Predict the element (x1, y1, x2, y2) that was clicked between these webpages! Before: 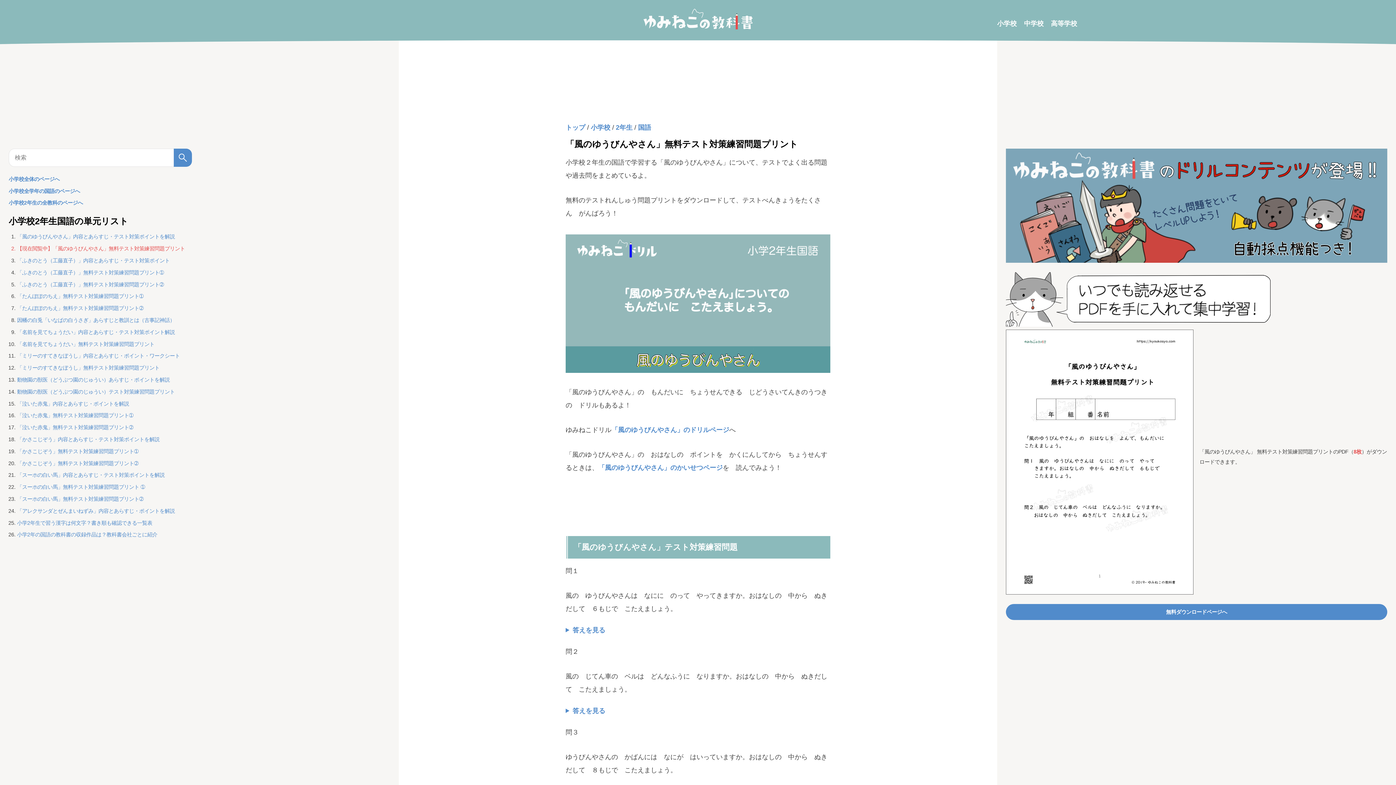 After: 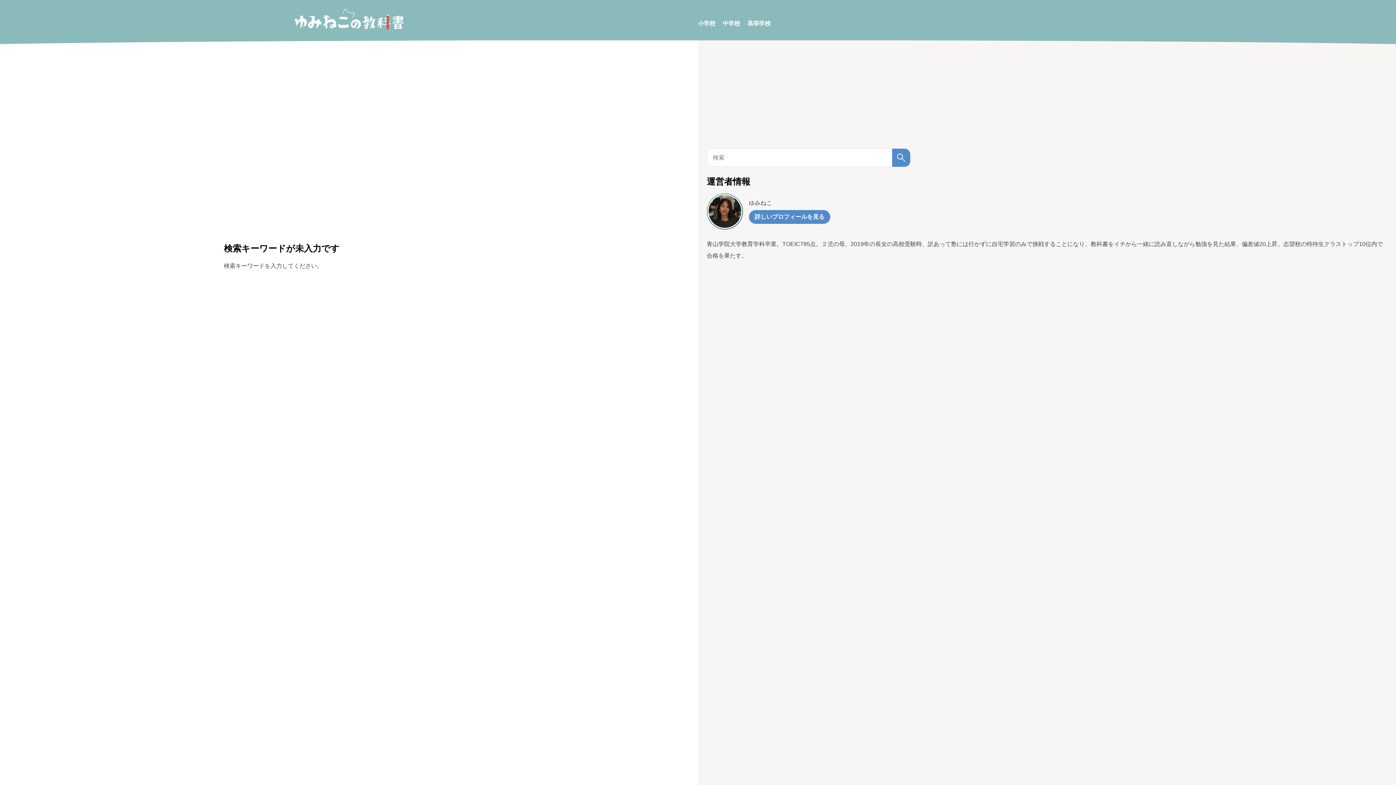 Action: bbox: (173, 148, 192, 166) label: 検索